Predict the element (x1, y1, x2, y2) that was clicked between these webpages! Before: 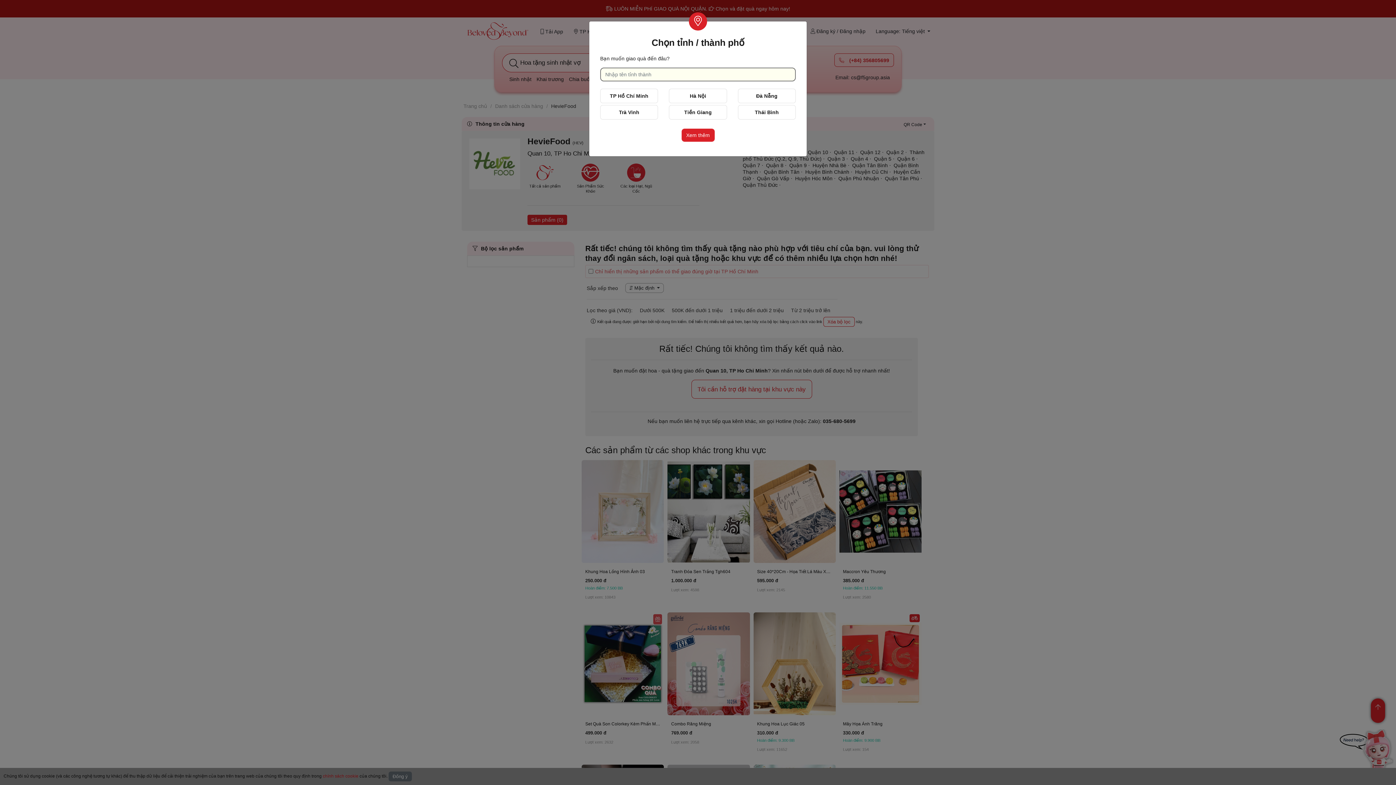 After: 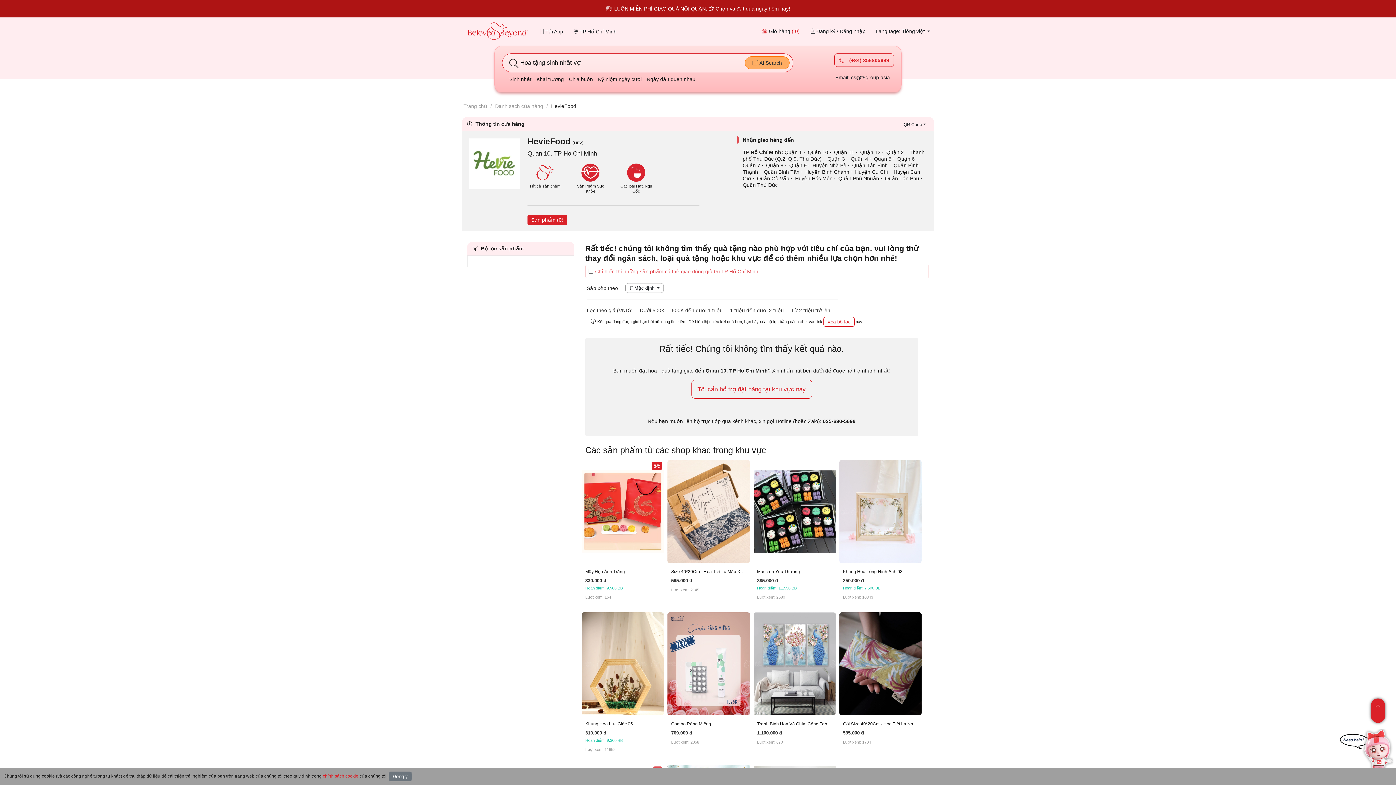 Action: label: Thái Bình bbox: (738, 105, 795, 119)